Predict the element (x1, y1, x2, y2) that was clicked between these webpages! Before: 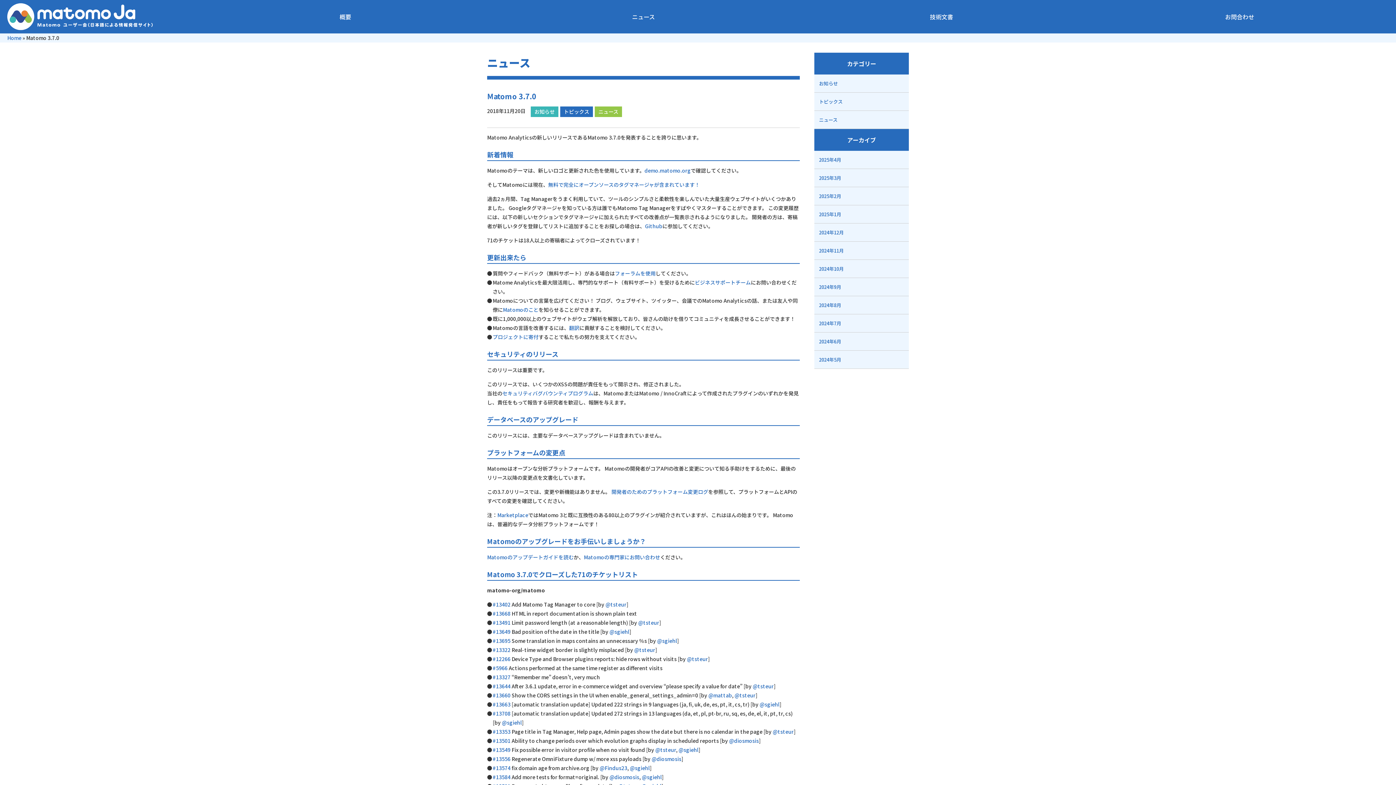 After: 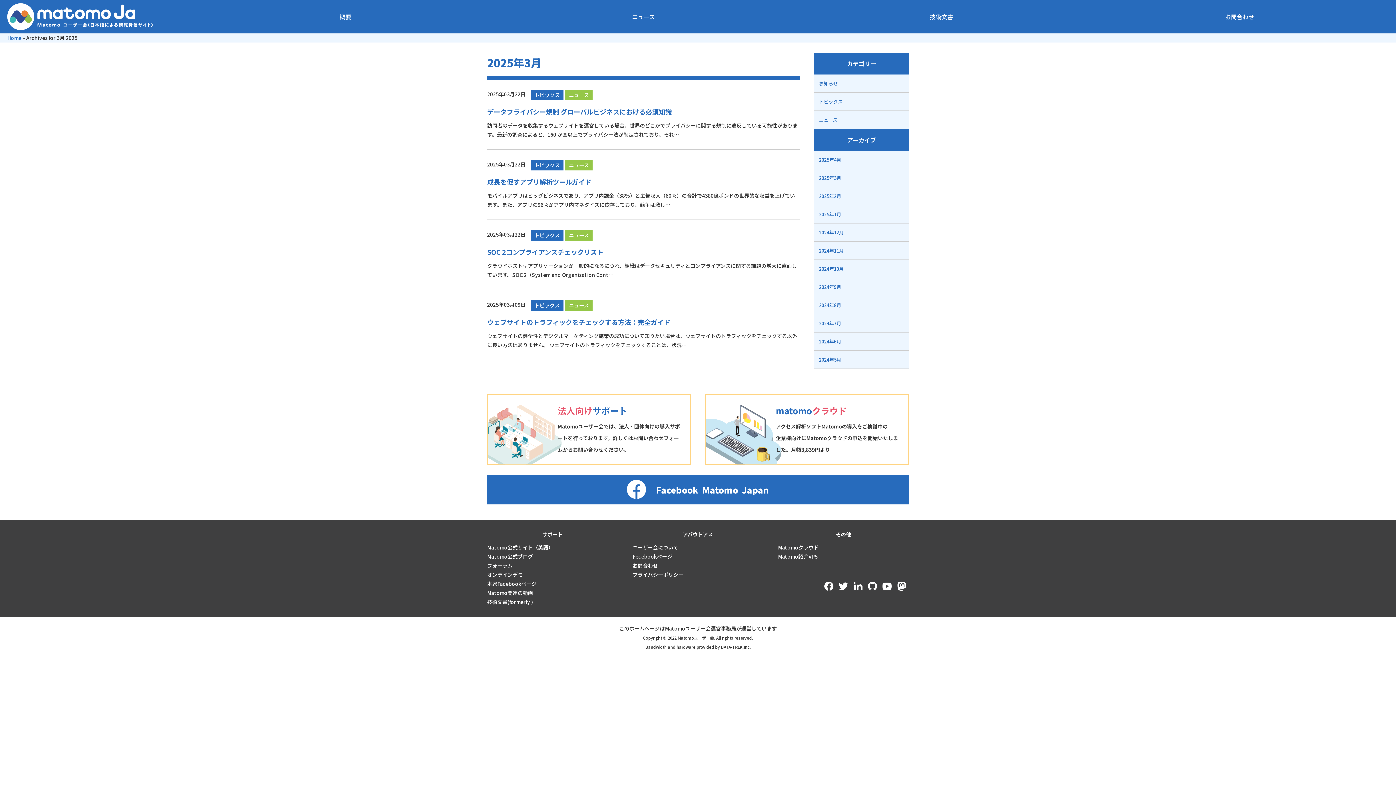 Action: bbox: (814, 169, 909, 186) label: 2025年3月